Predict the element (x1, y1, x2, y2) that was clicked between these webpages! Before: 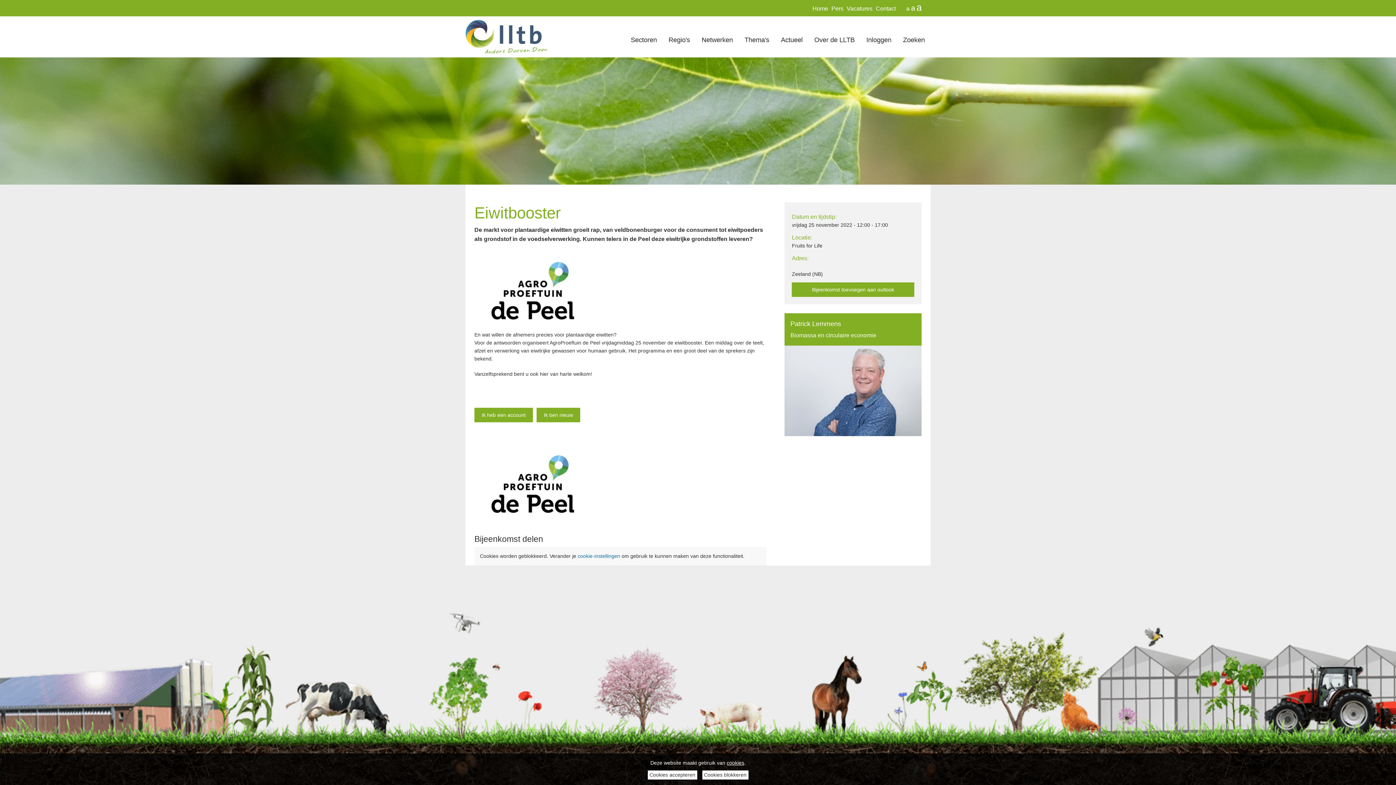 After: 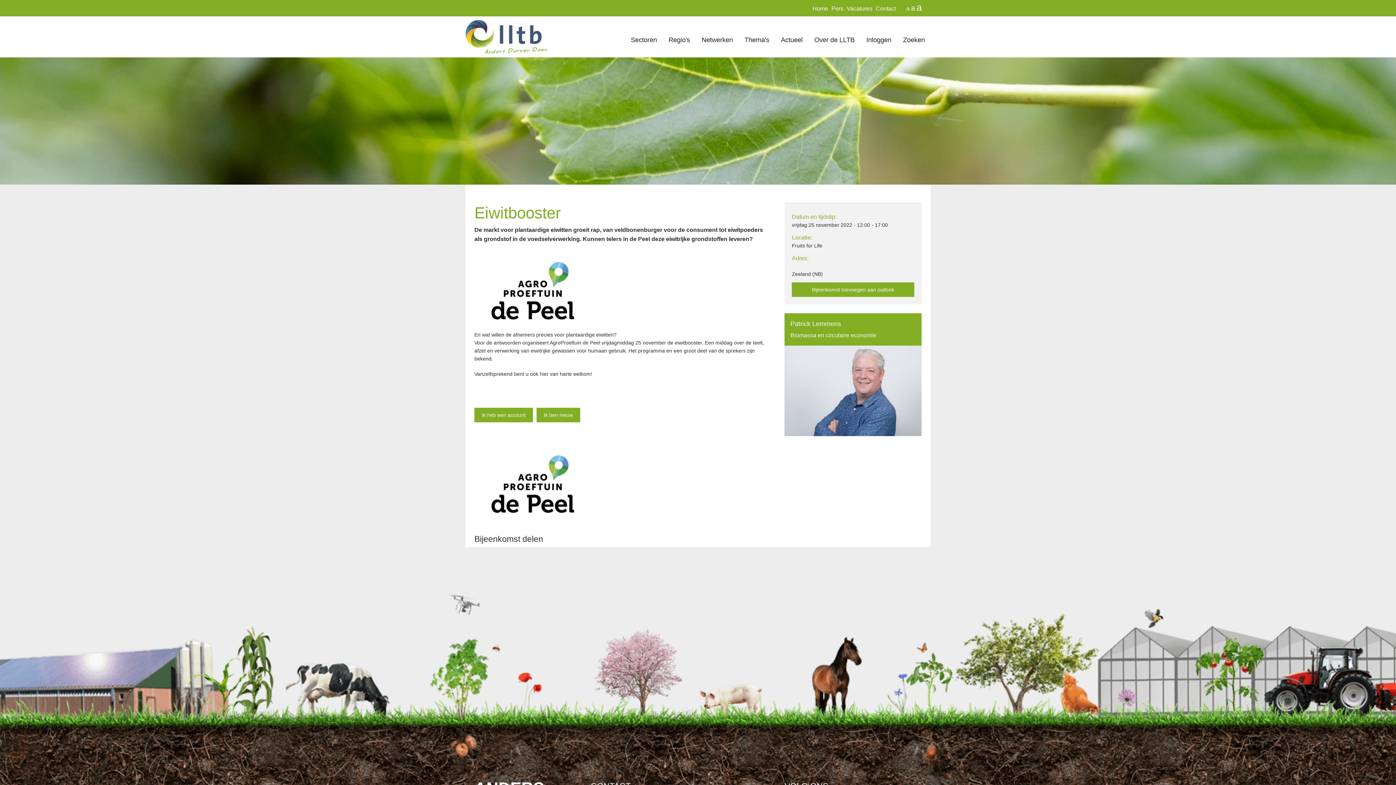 Action: label: Cookies accepteren bbox: (647, 770, 697, 780)